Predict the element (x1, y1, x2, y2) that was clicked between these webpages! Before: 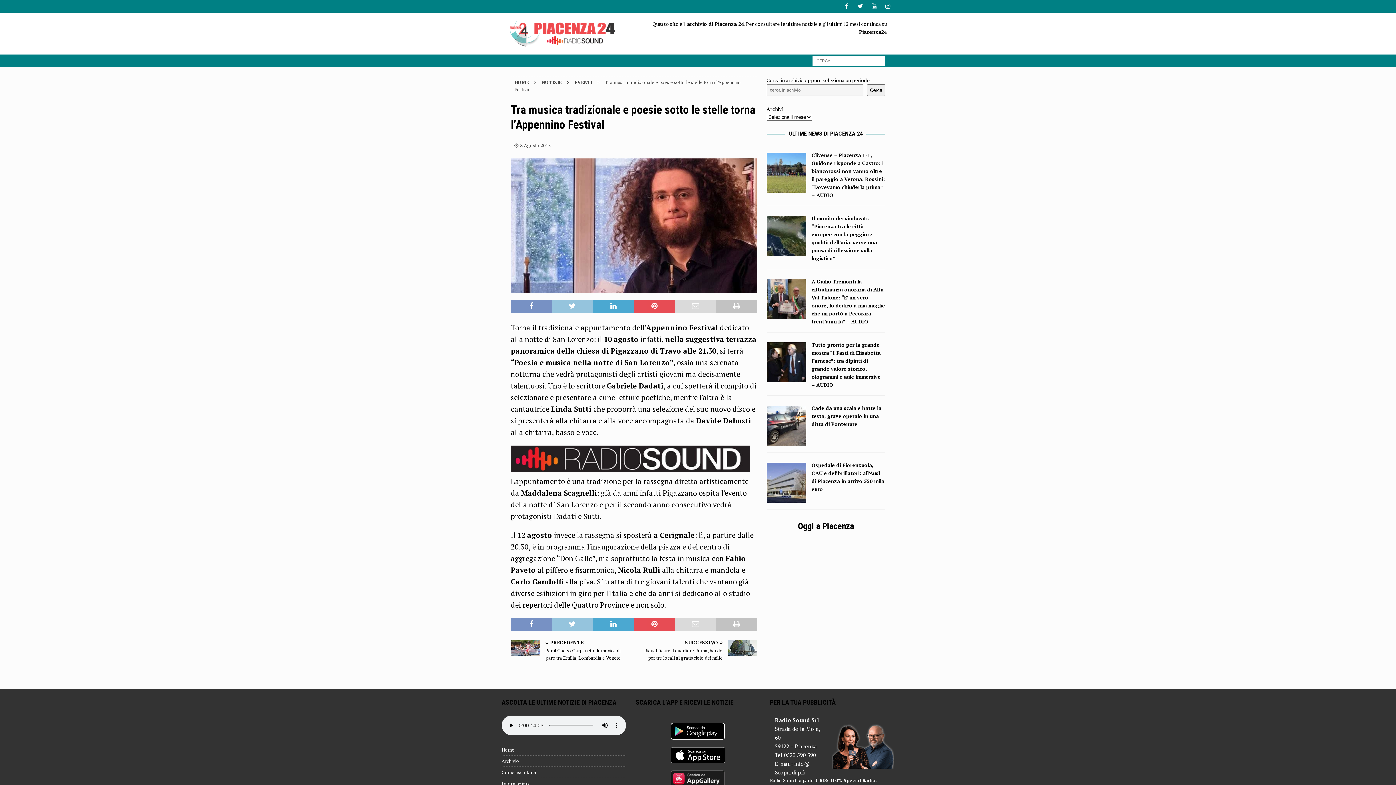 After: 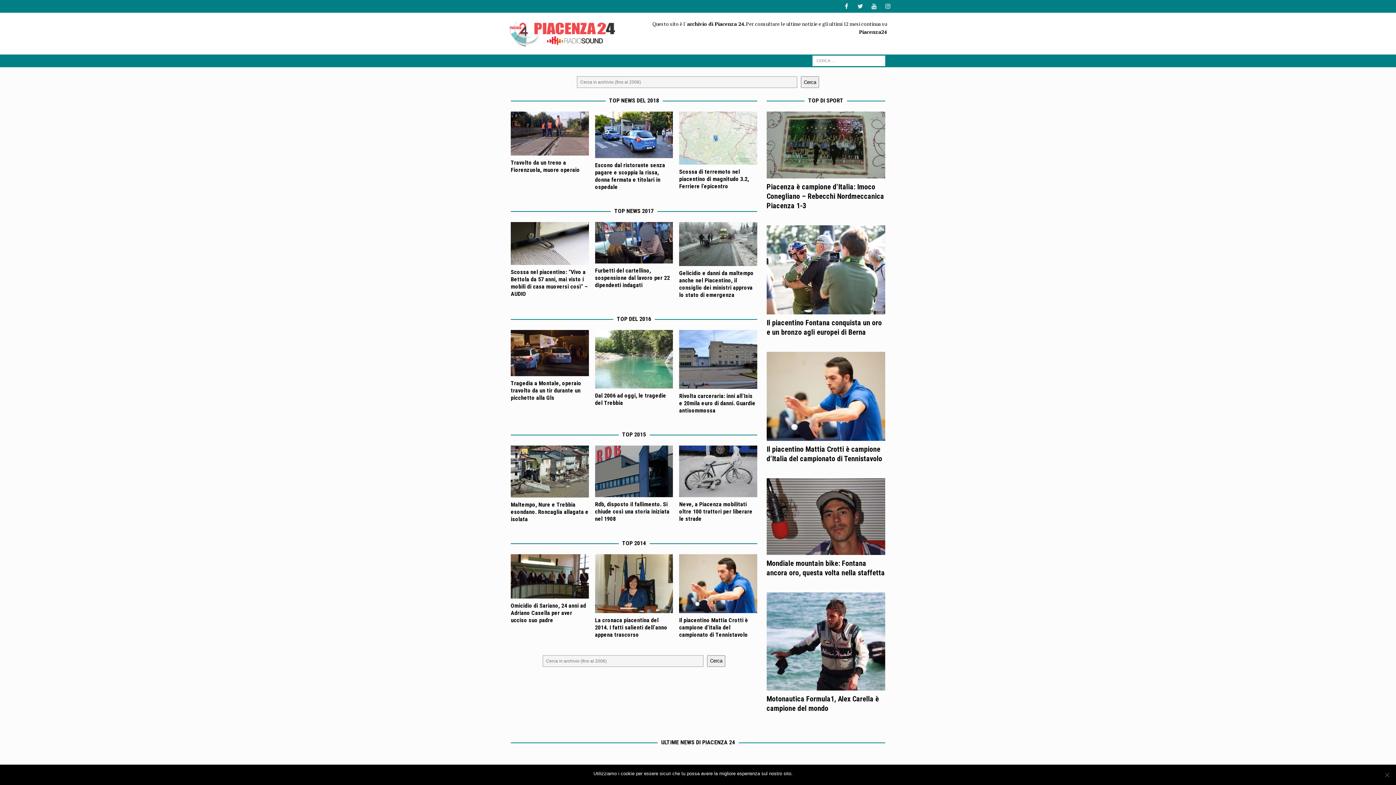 Action: bbox: (509, 39, 618, 46)